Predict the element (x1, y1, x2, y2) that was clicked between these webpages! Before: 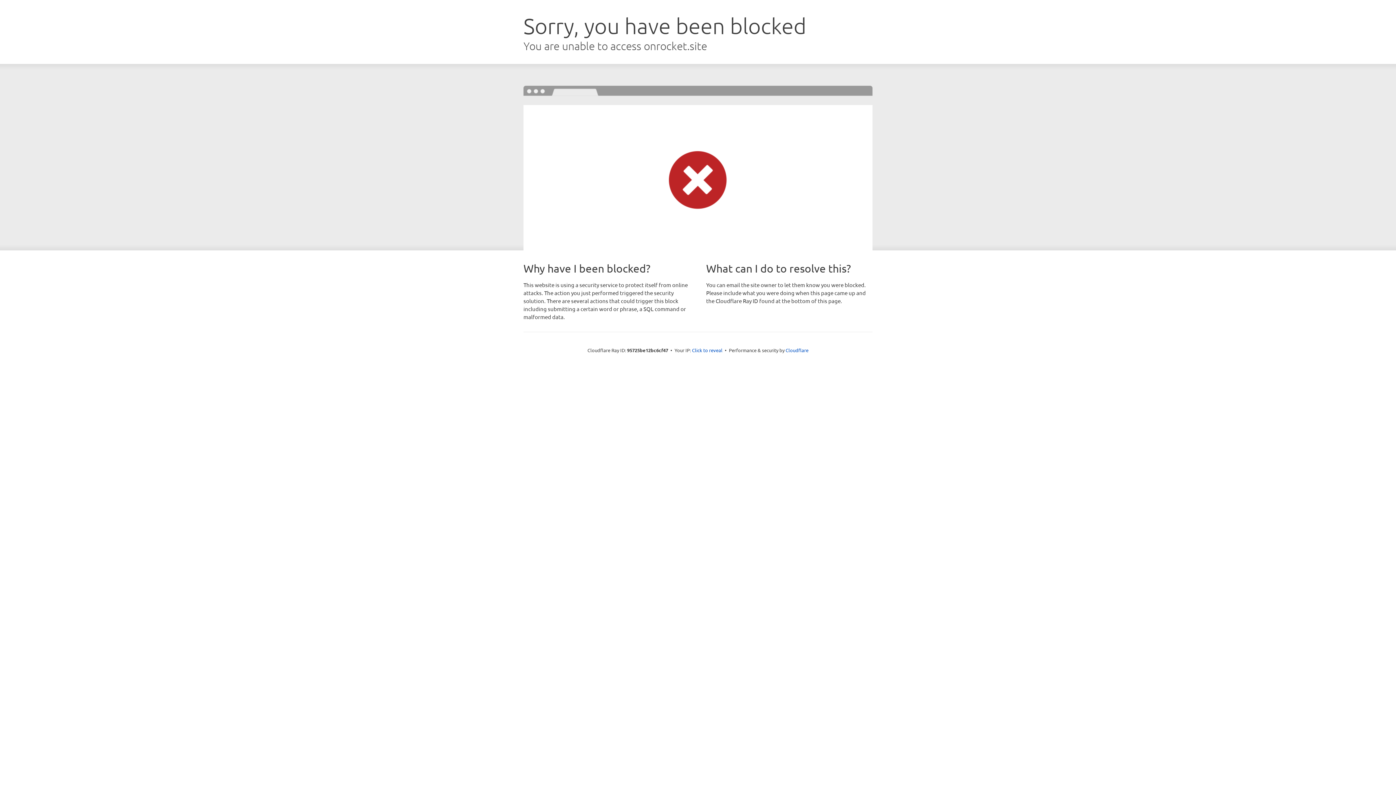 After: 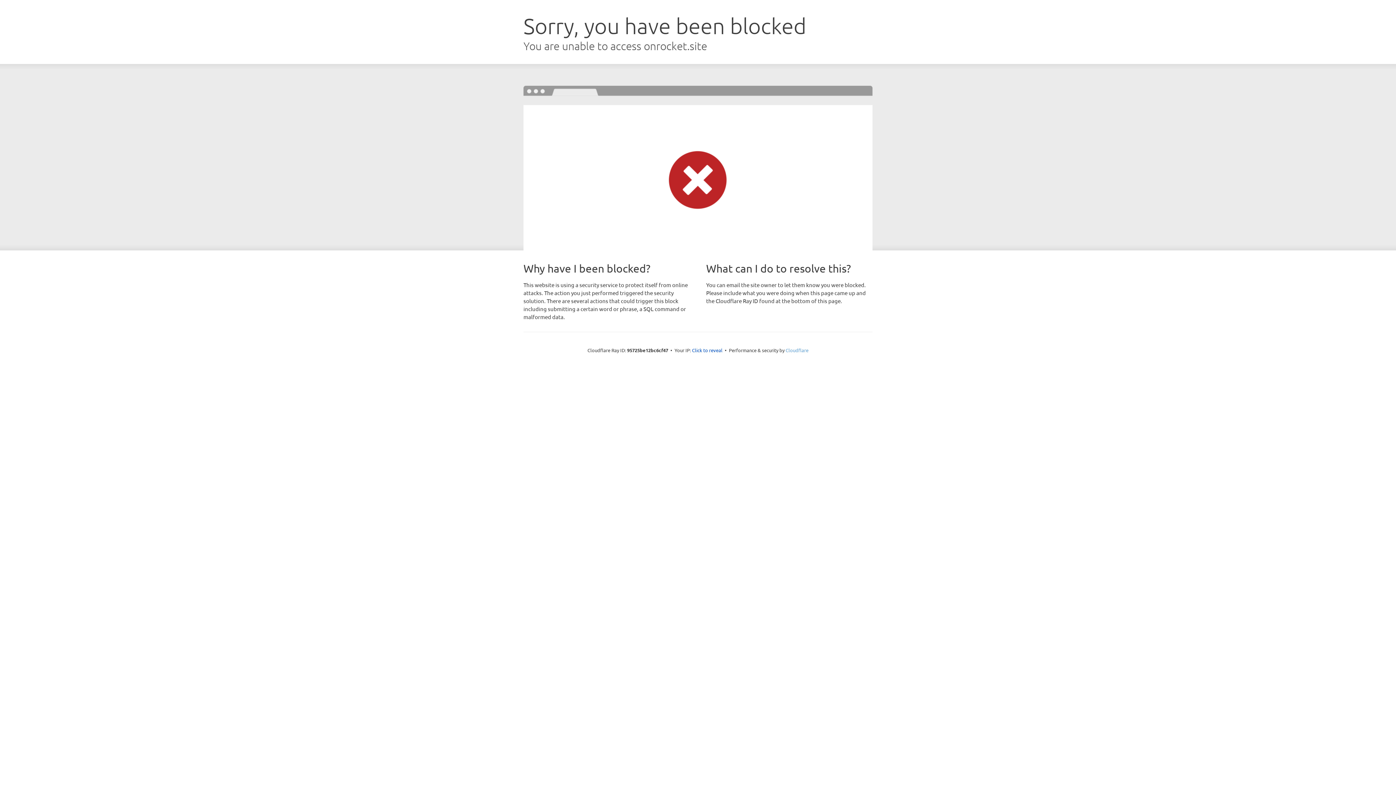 Action: bbox: (785, 347, 808, 353) label: Cloudflare